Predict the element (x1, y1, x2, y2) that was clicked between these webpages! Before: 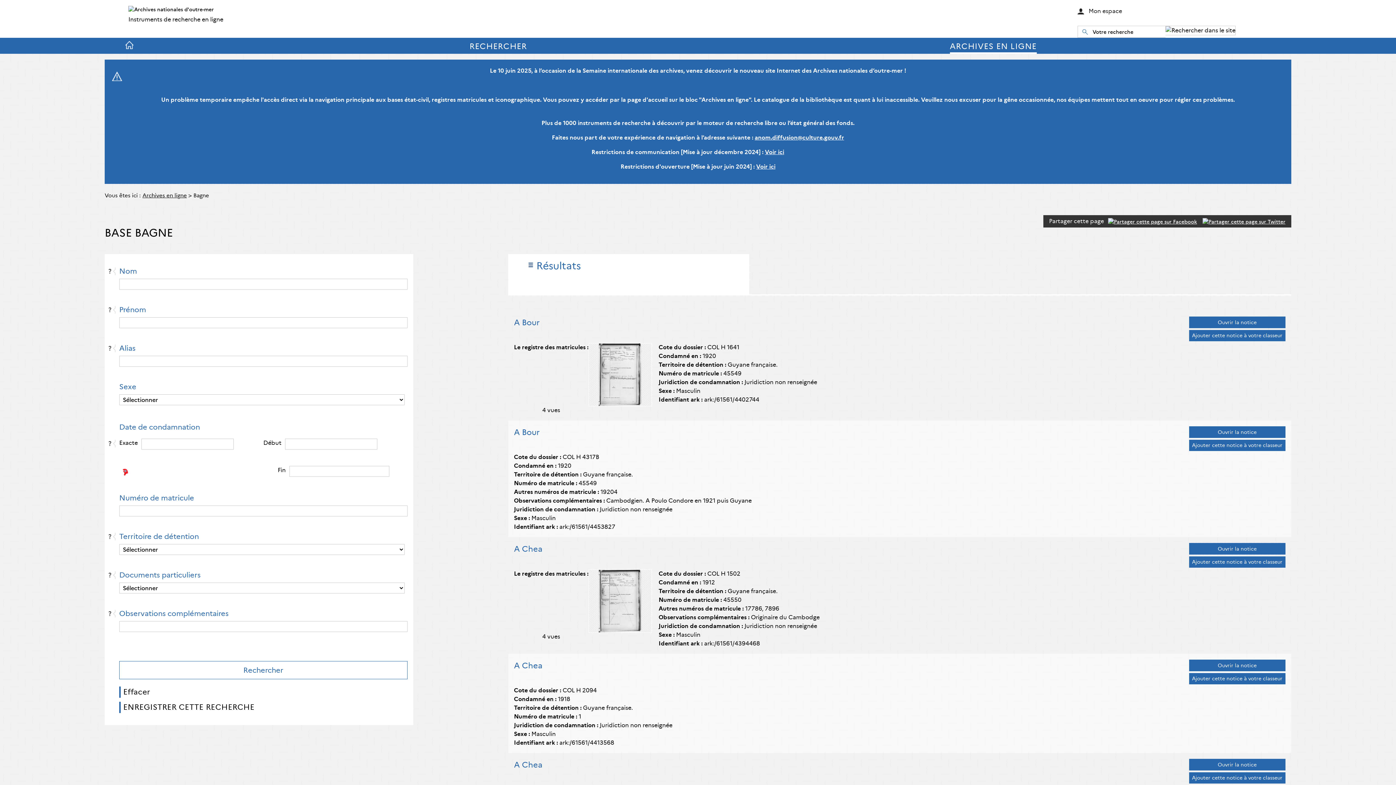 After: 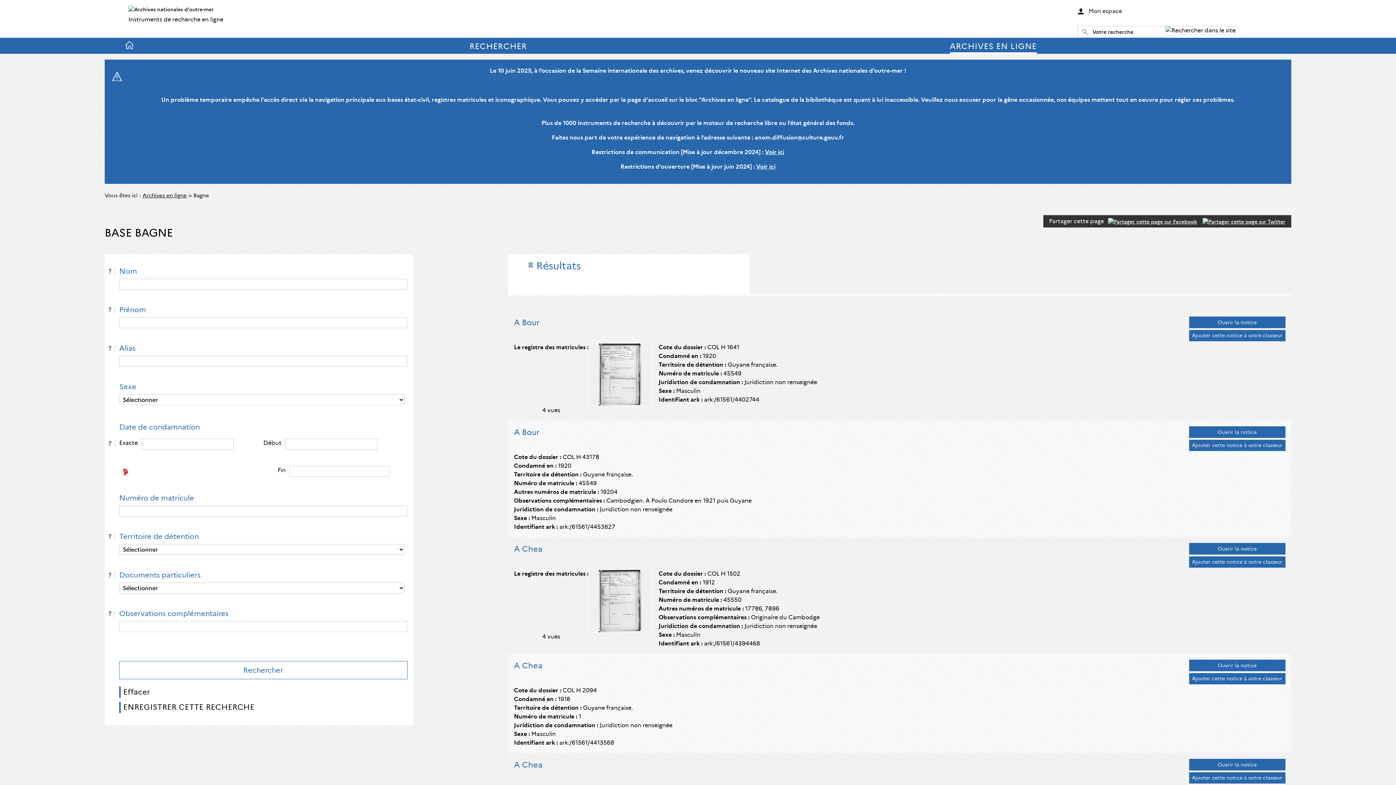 Action: label: anom.diffusion@culture.gouv.fr bbox: (754, 134, 844, 141)